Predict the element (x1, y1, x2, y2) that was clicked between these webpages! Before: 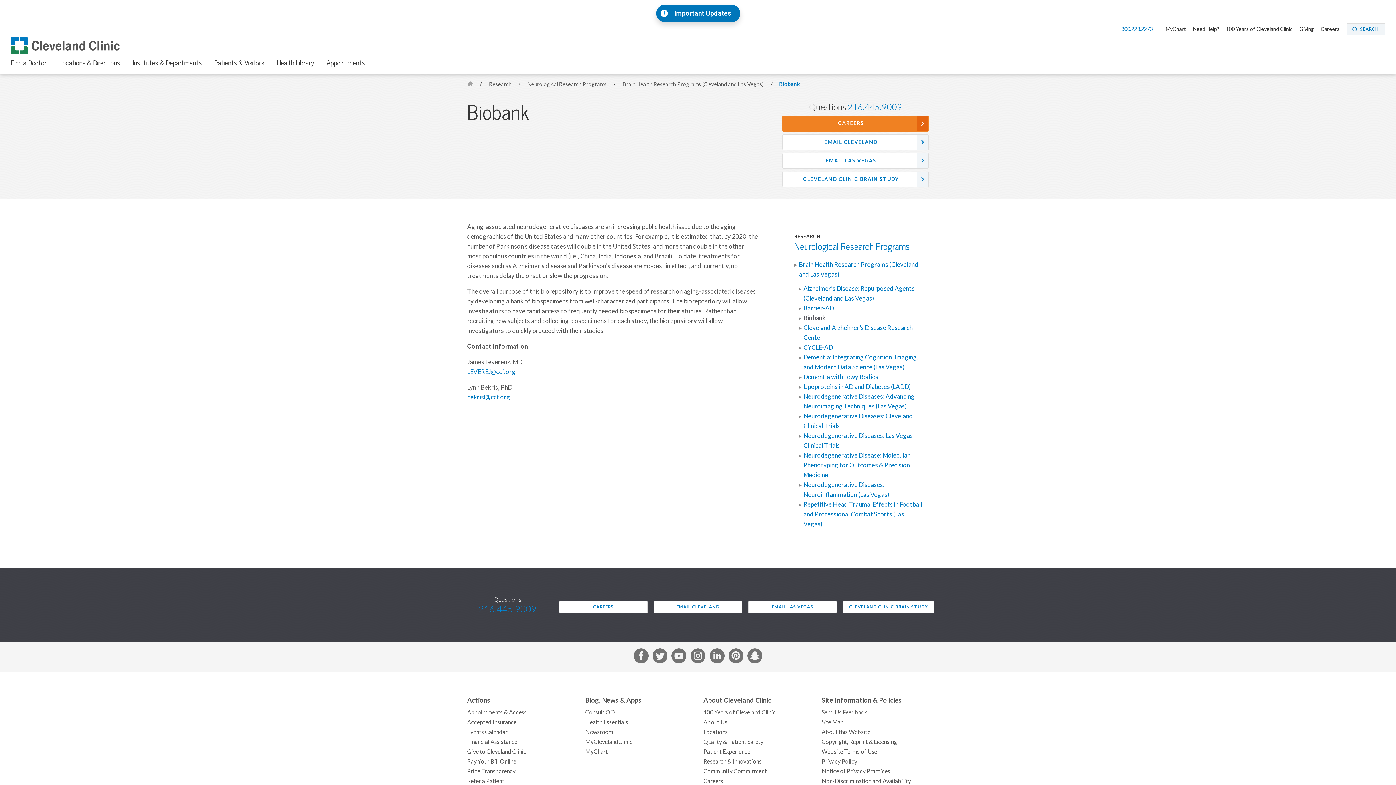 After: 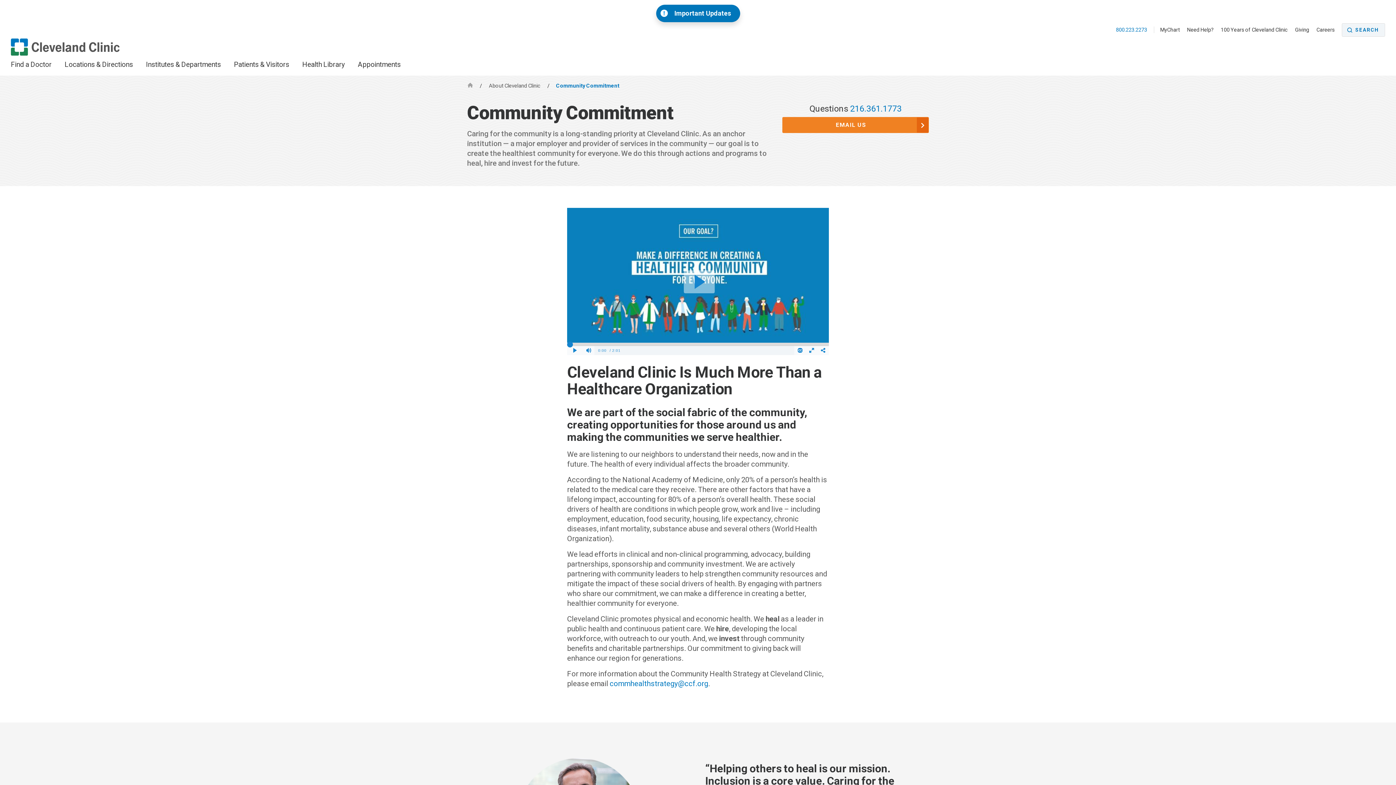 Action: label: Community Commitment bbox: (703, 767, 810, 776)